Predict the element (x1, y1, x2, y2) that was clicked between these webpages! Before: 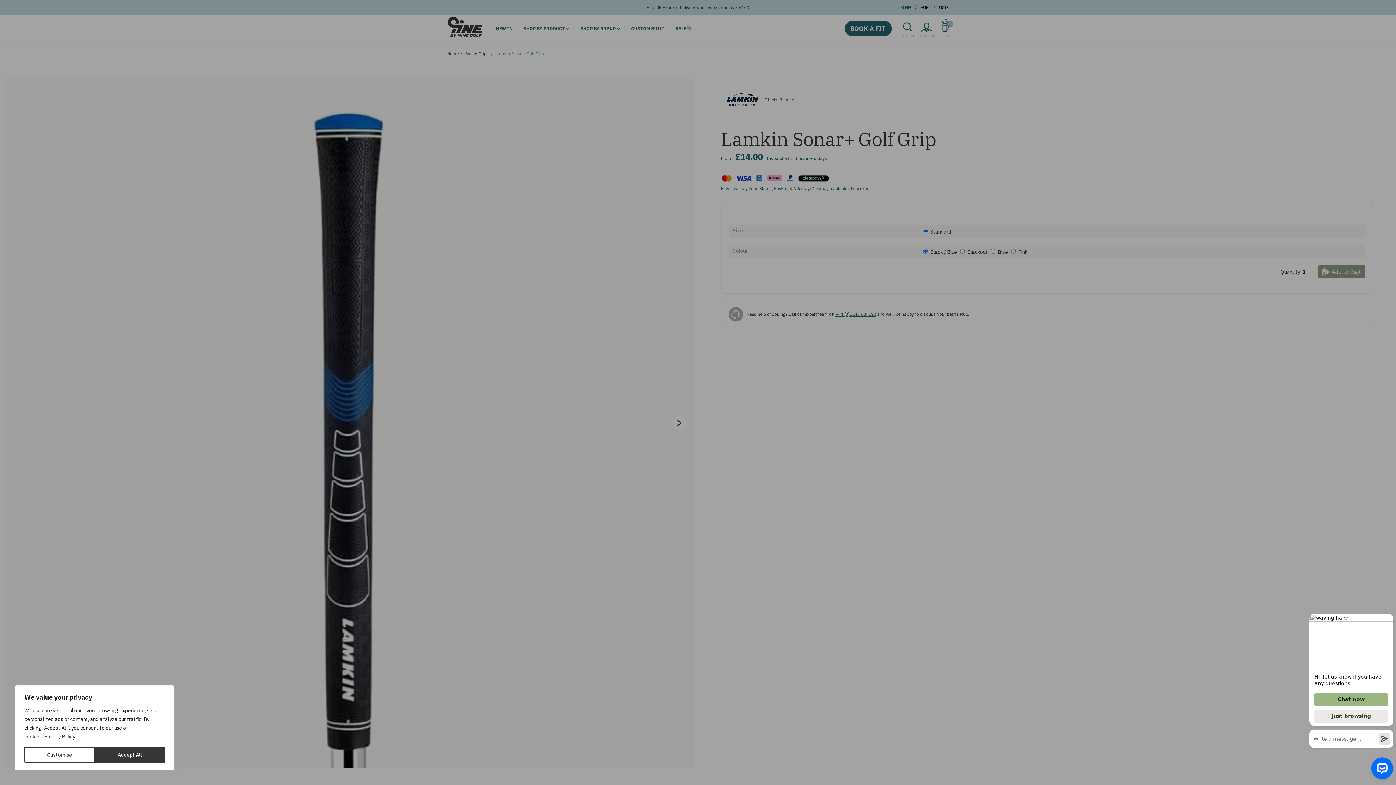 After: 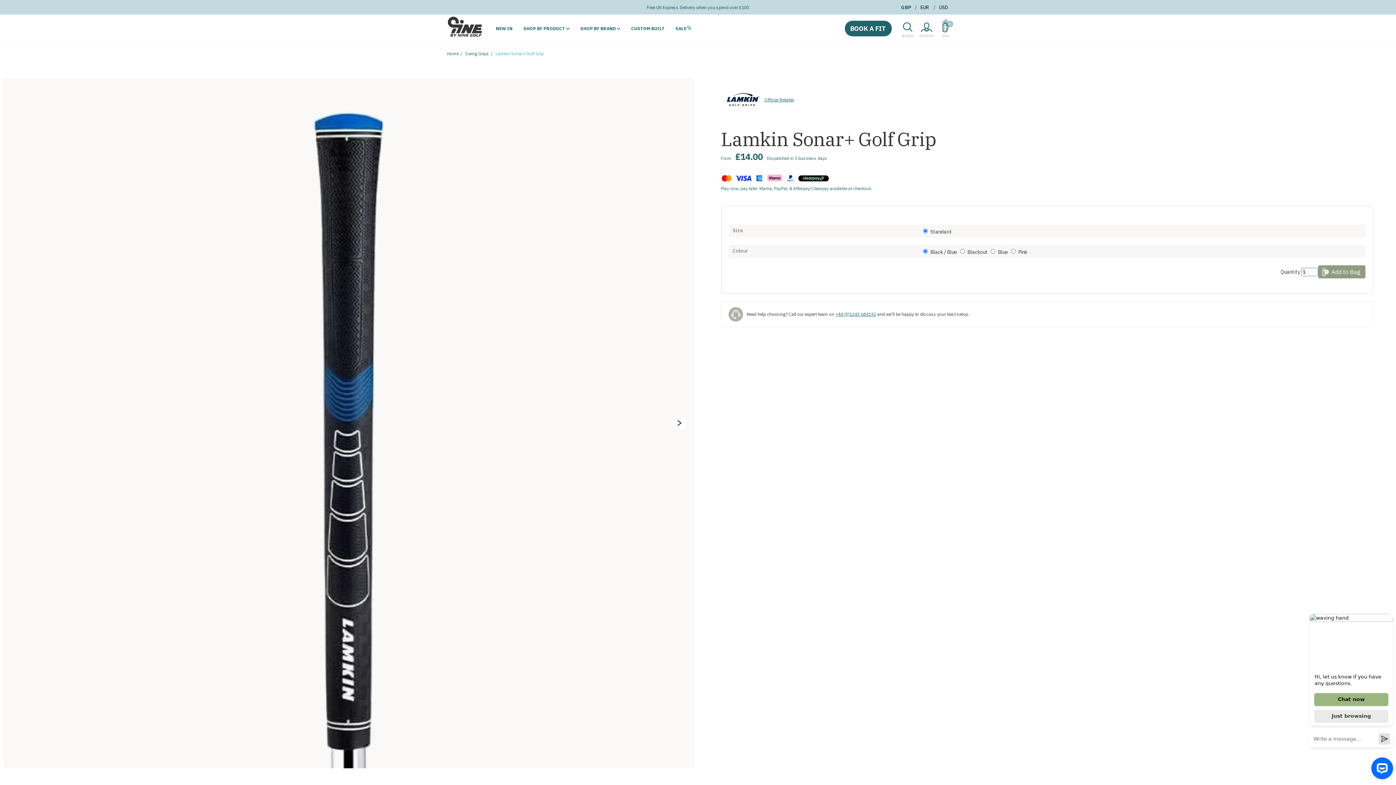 Action: label: Accept All bbox: (94, 747, 164, 763)